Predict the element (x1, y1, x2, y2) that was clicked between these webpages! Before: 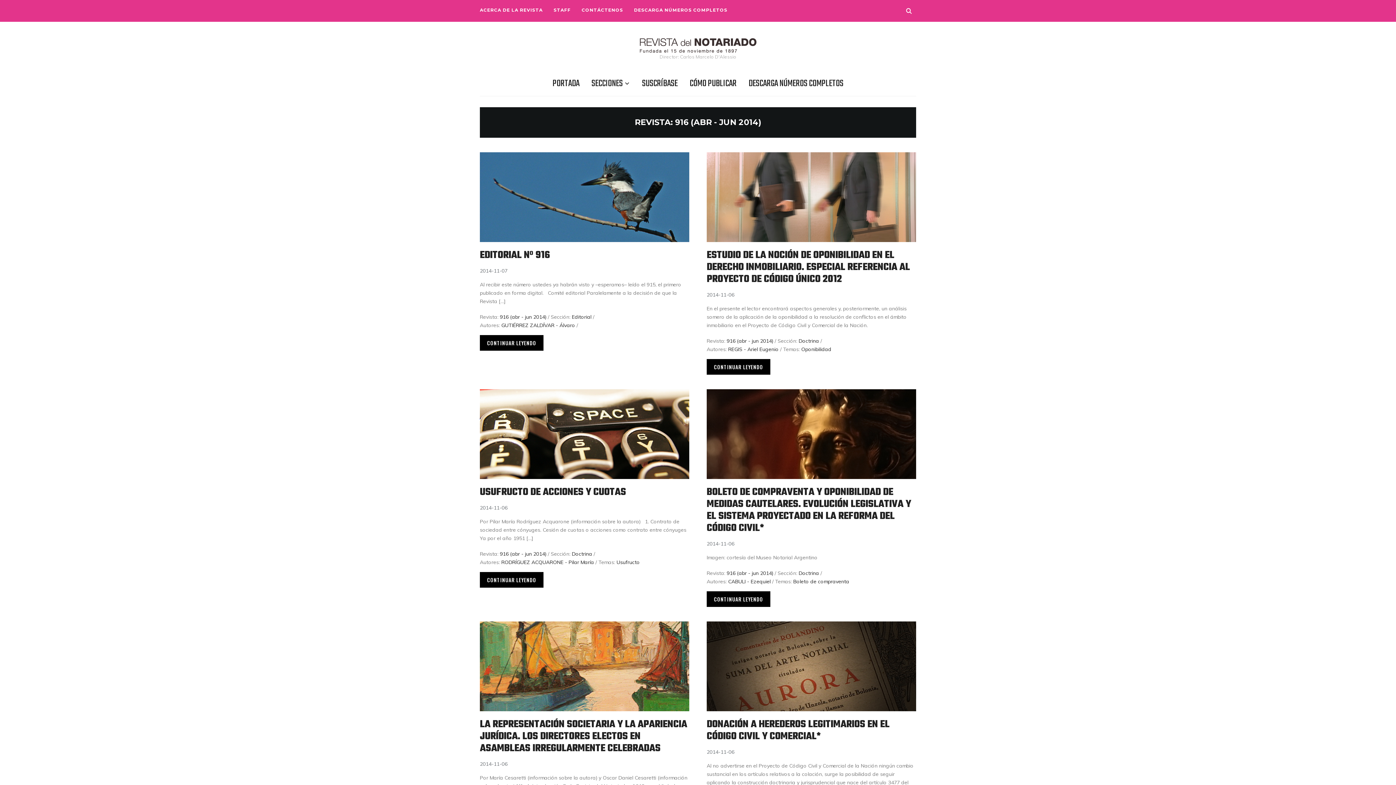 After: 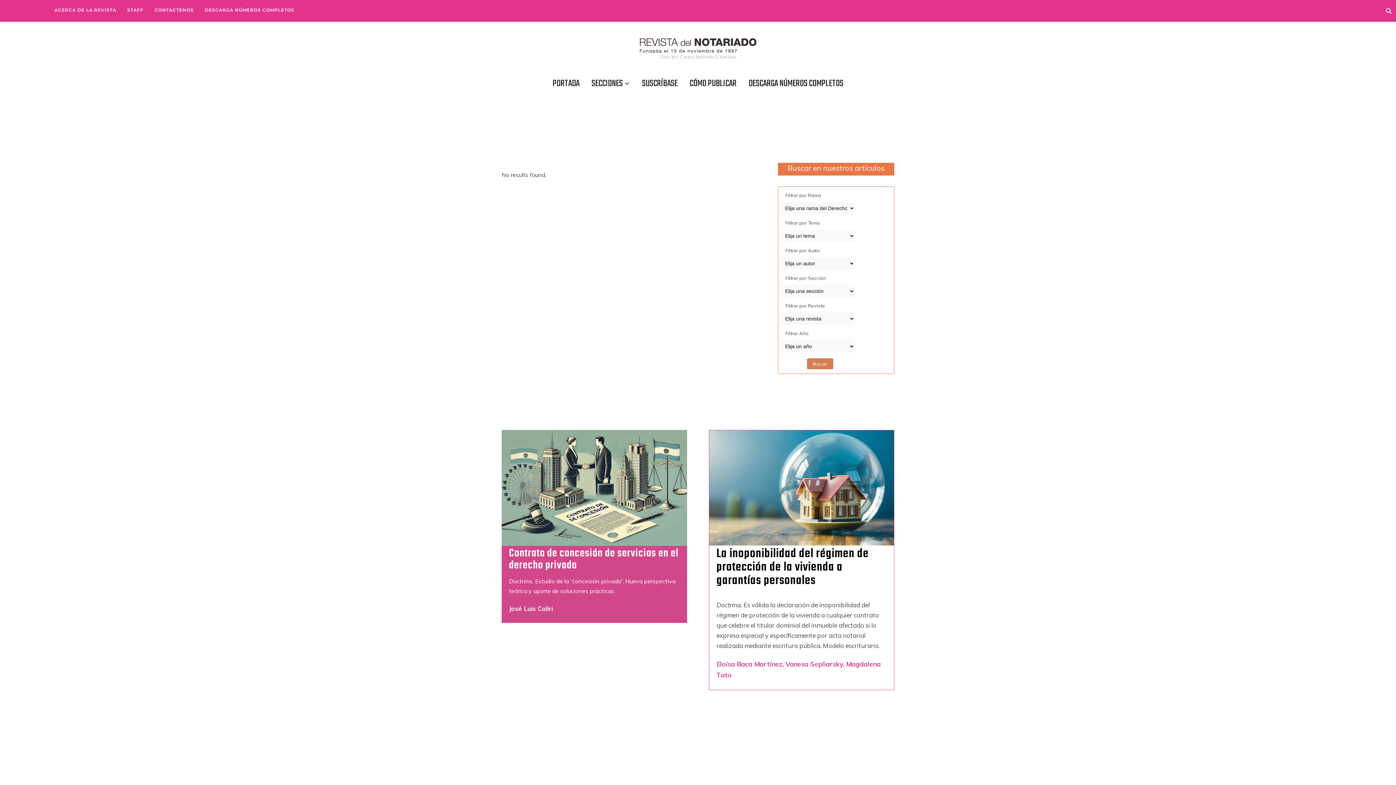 Action: bbox: (639, 39, 756, 48)